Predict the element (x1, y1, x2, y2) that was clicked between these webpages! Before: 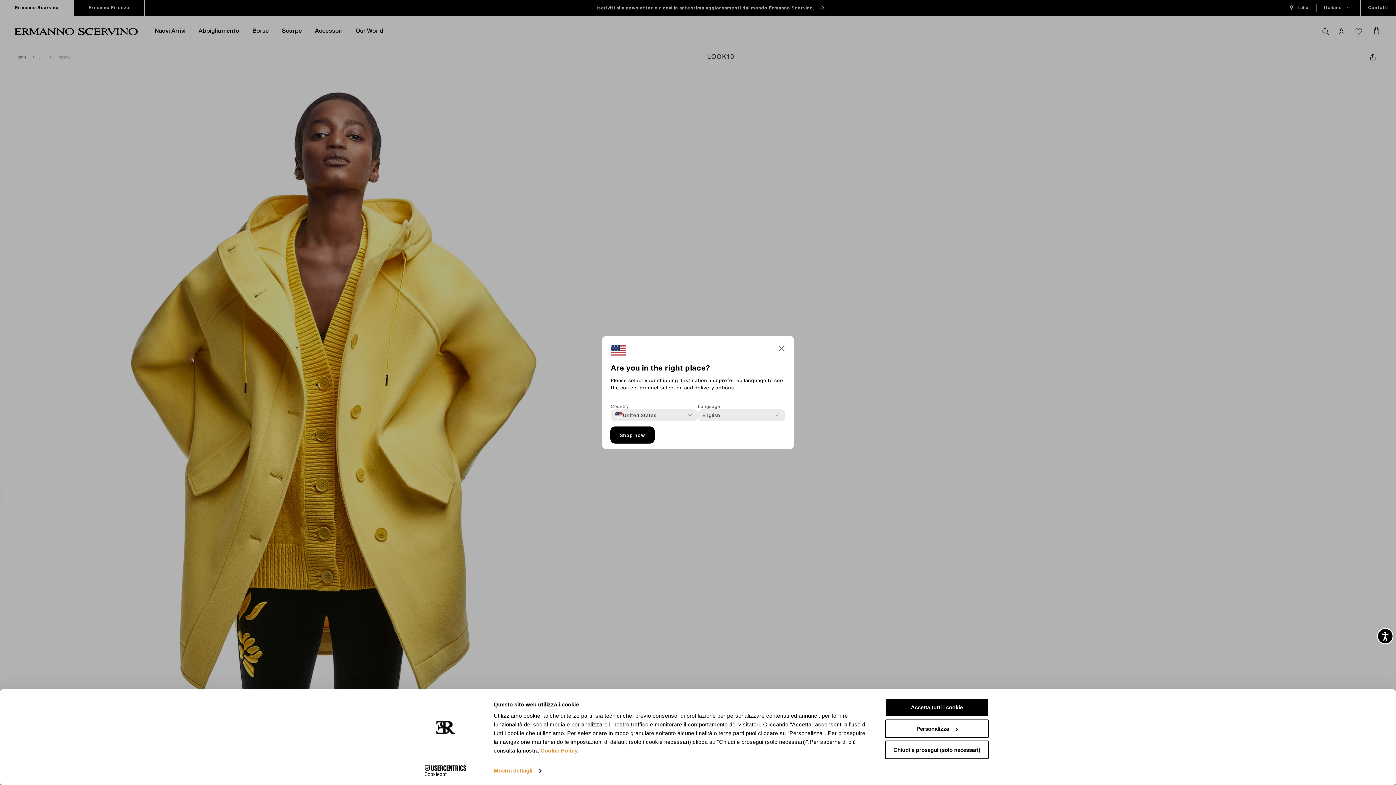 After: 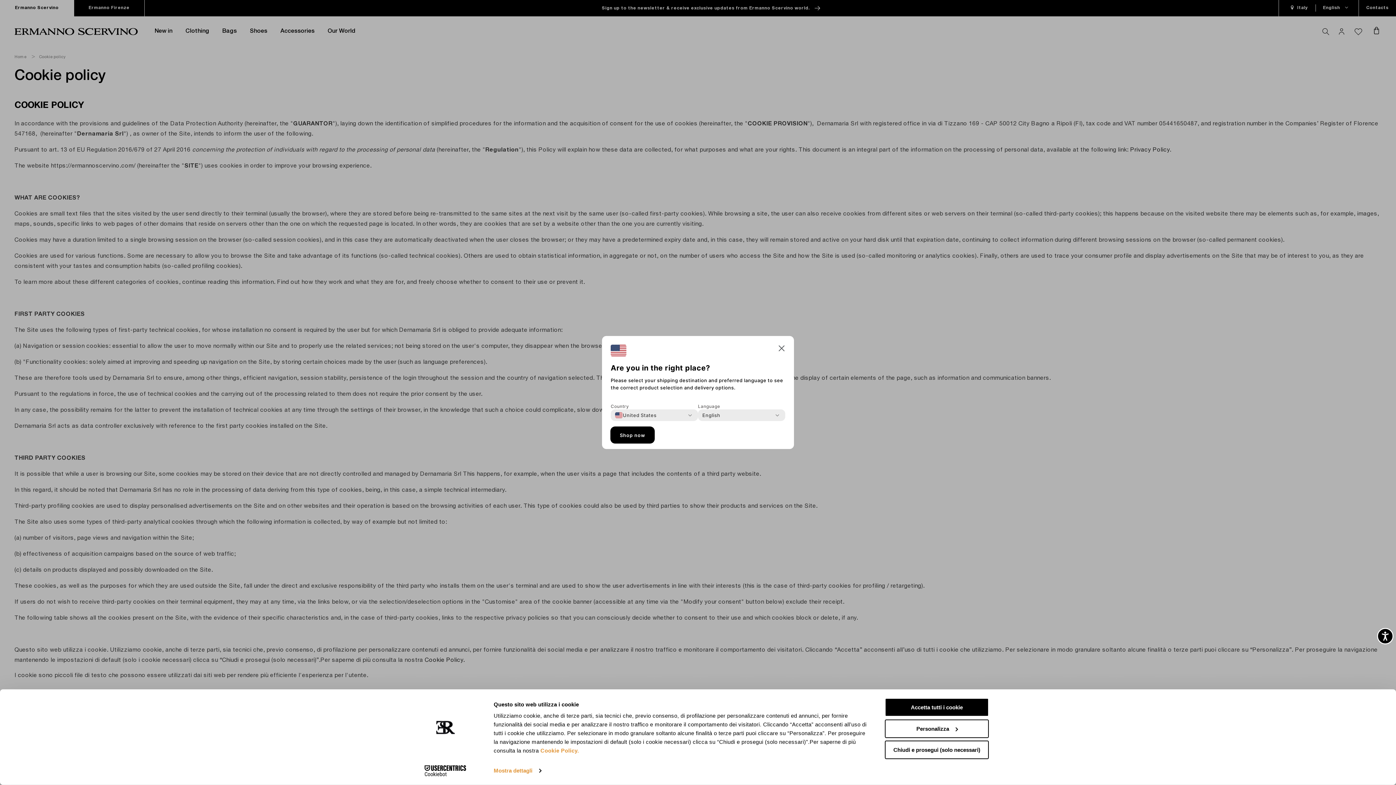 Action: label: Cookie Policy. bbox: (540, 747, 579, 754)